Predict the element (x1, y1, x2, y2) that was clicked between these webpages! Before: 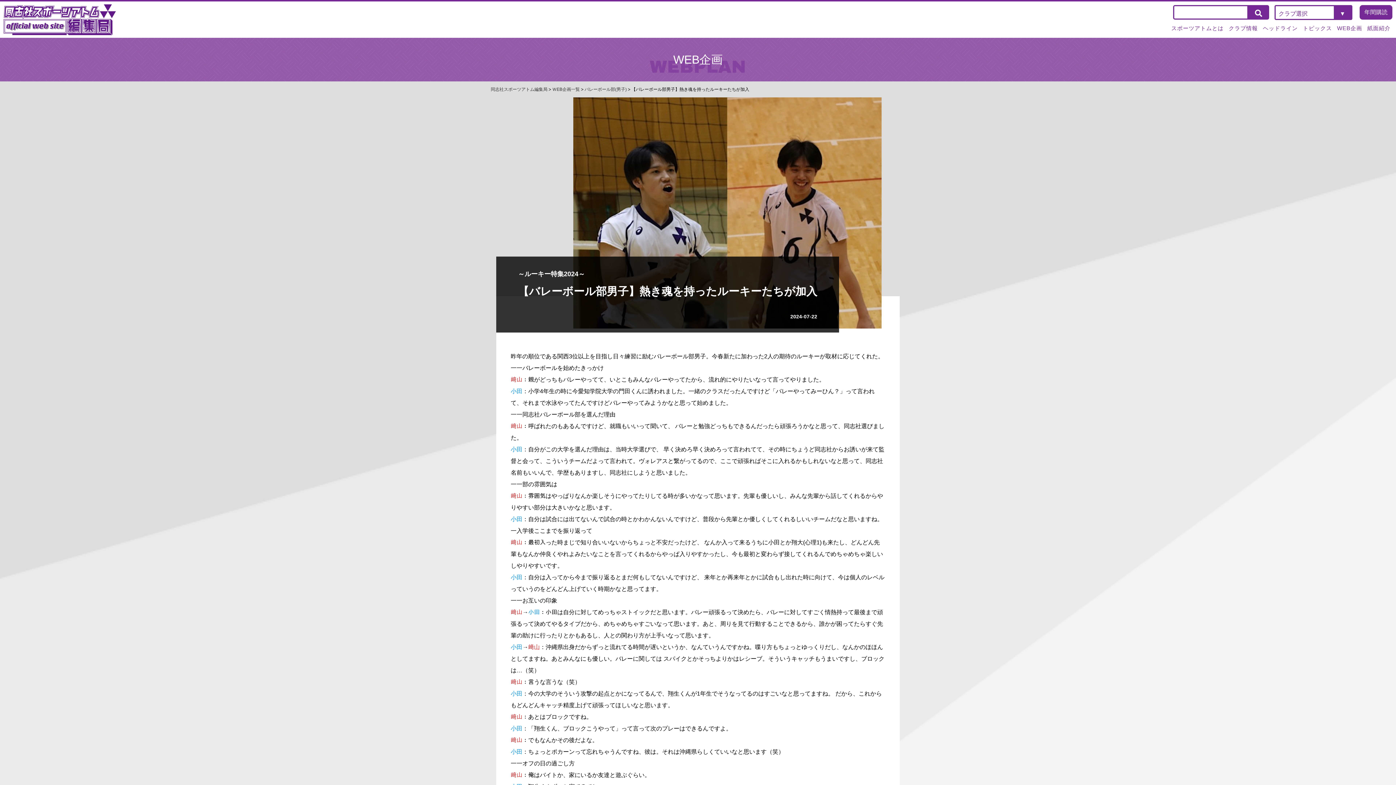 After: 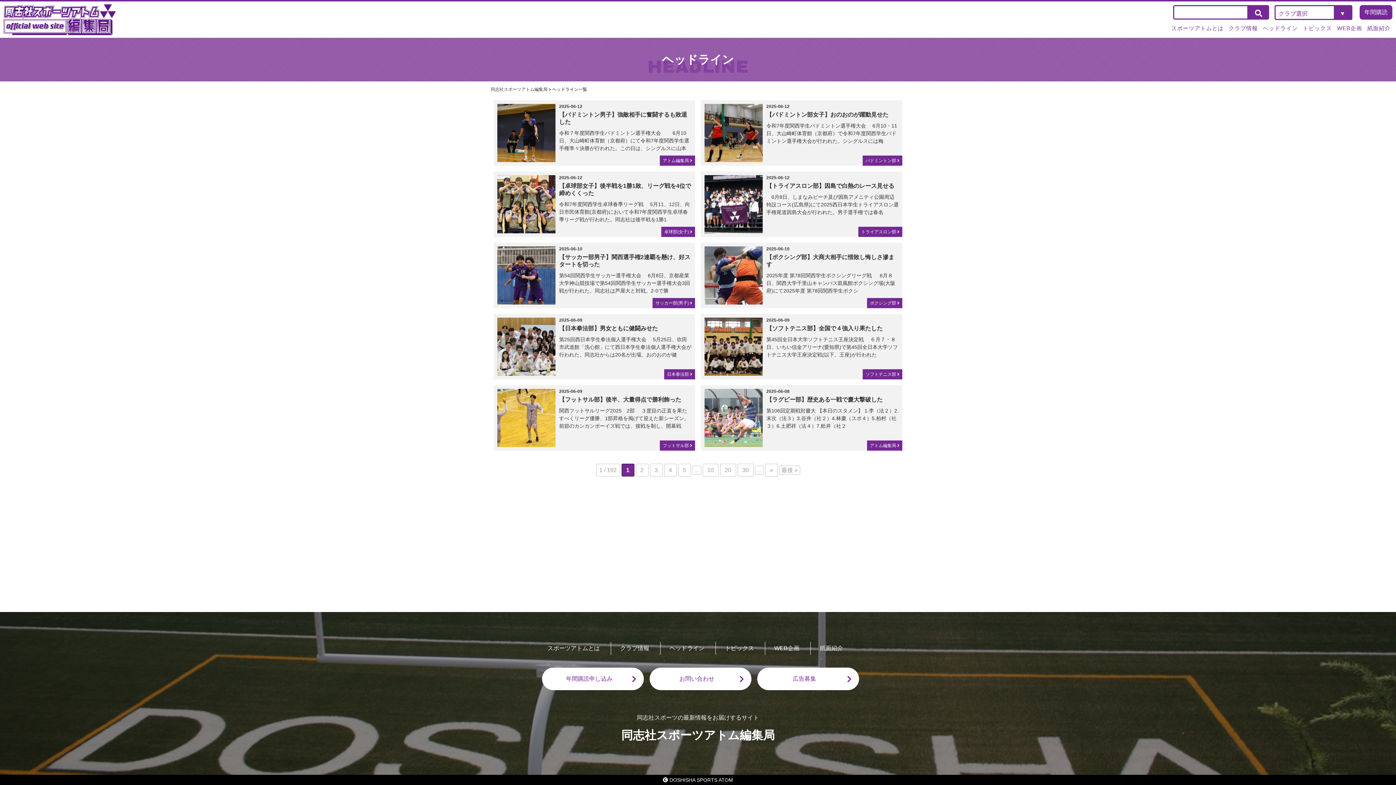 Action: bbox: (1263, 19, 1298, 36) label: ヘッドライン